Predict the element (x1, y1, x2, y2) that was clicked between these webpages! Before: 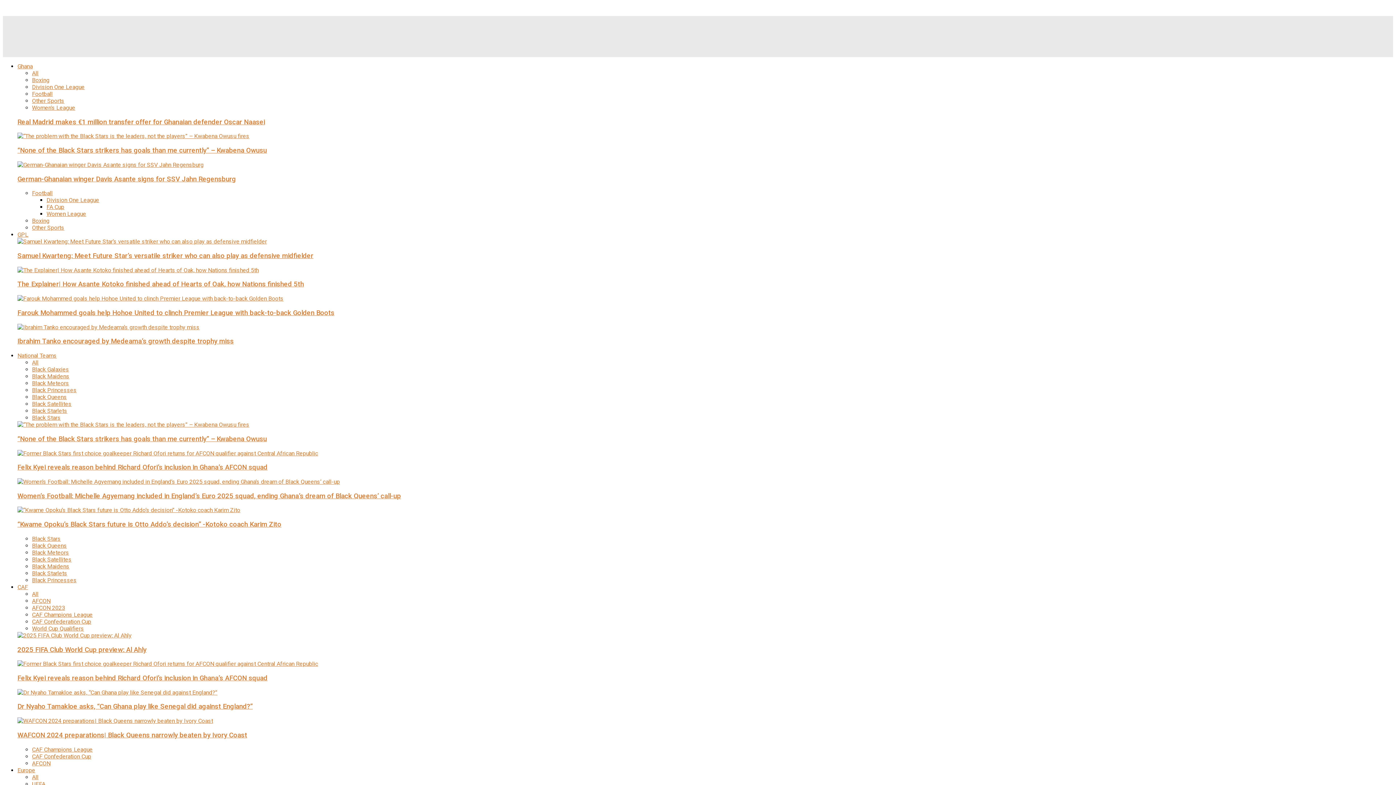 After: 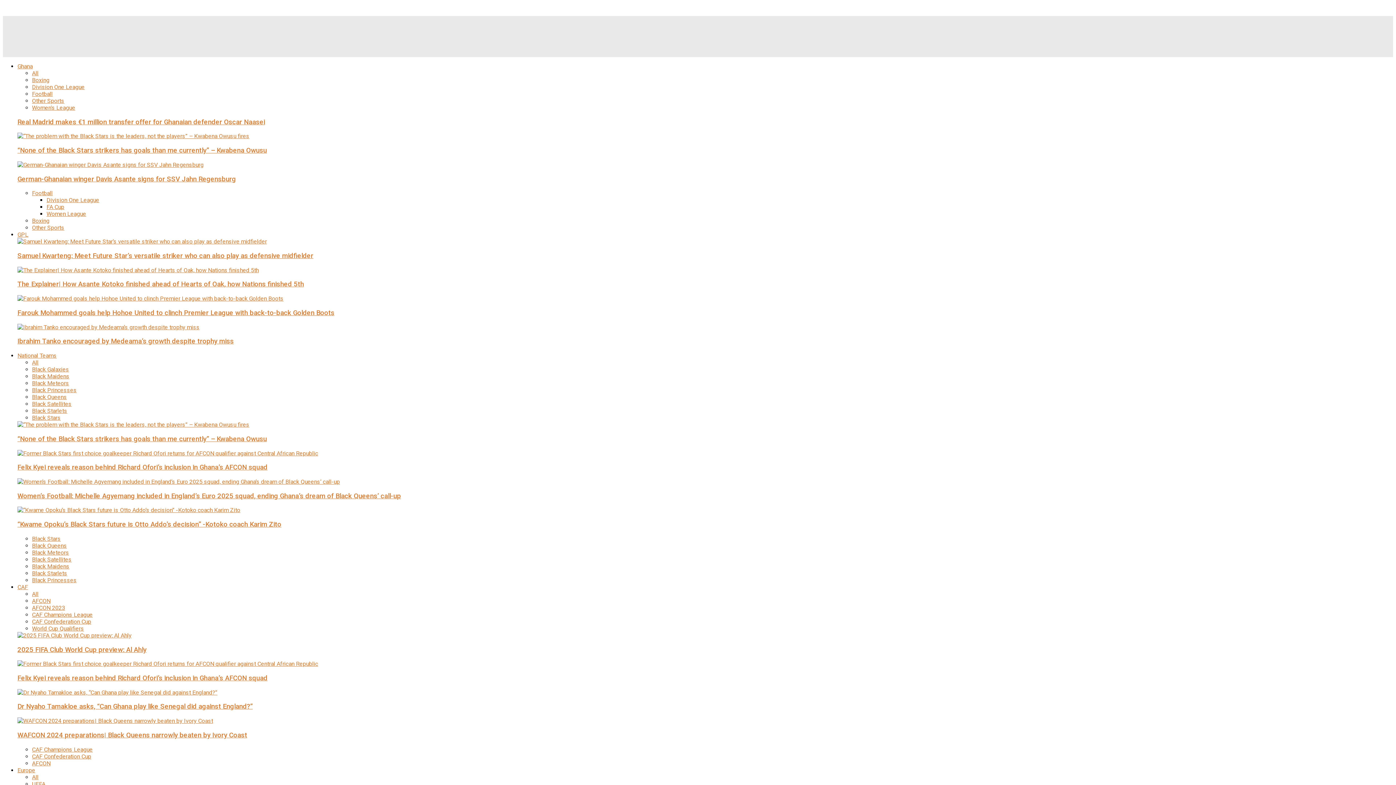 Action: label: Black Princesses bbox: (32, 577, 76, 583)